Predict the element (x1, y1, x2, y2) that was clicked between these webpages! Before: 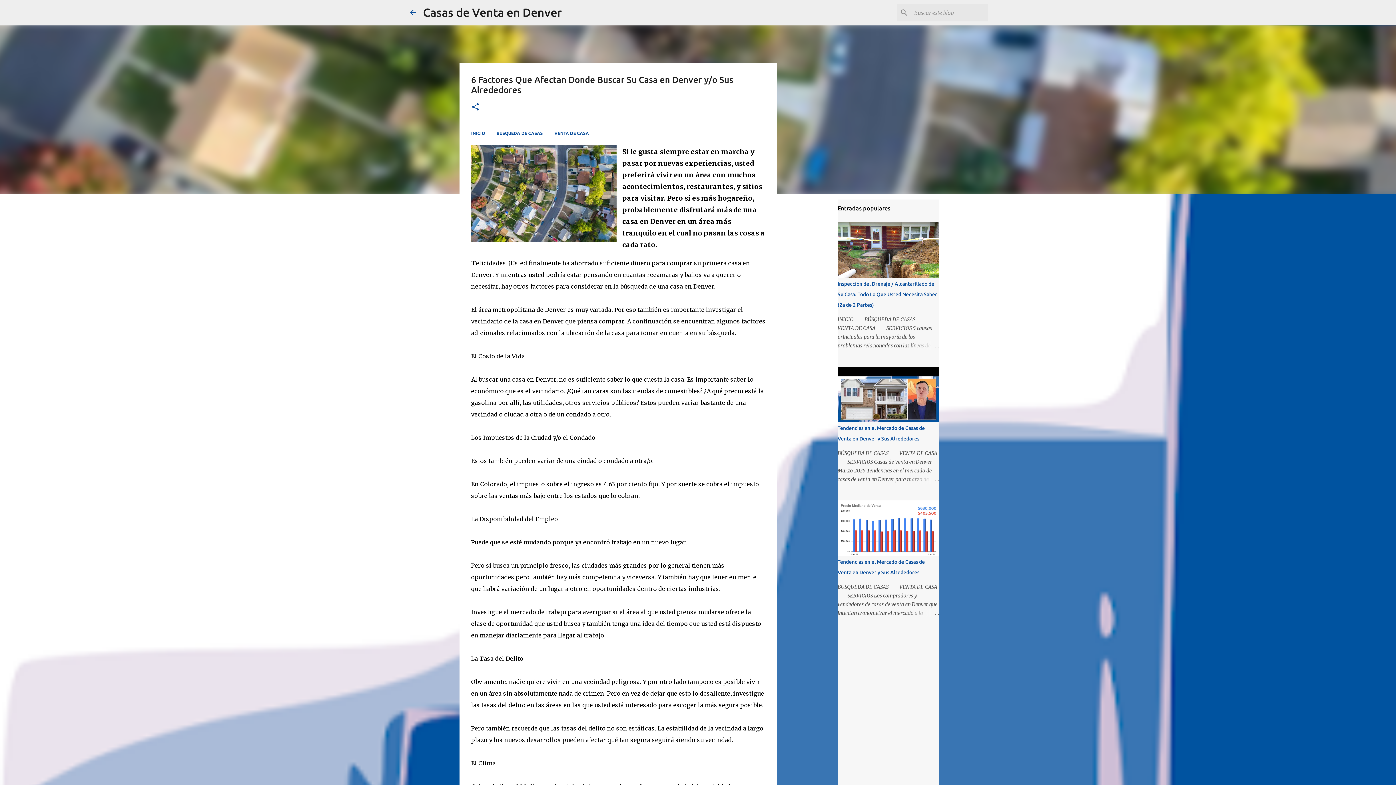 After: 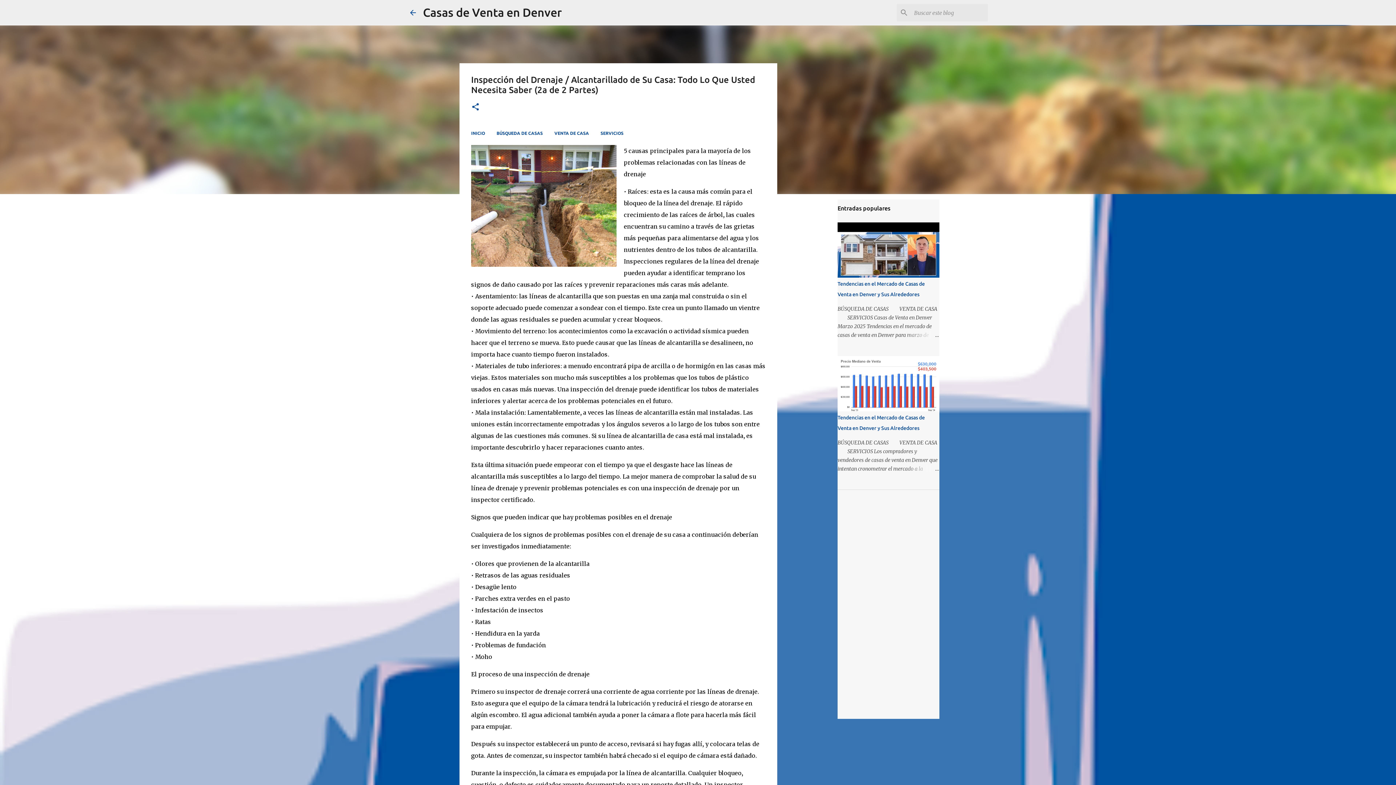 Action: bbox: (837, 281, 937, 308) label: Inspección del Drenaje / Alcantarillado de Su Casa: Todo Lo Que Usted Necesita Saber (2a de 2 Partes)